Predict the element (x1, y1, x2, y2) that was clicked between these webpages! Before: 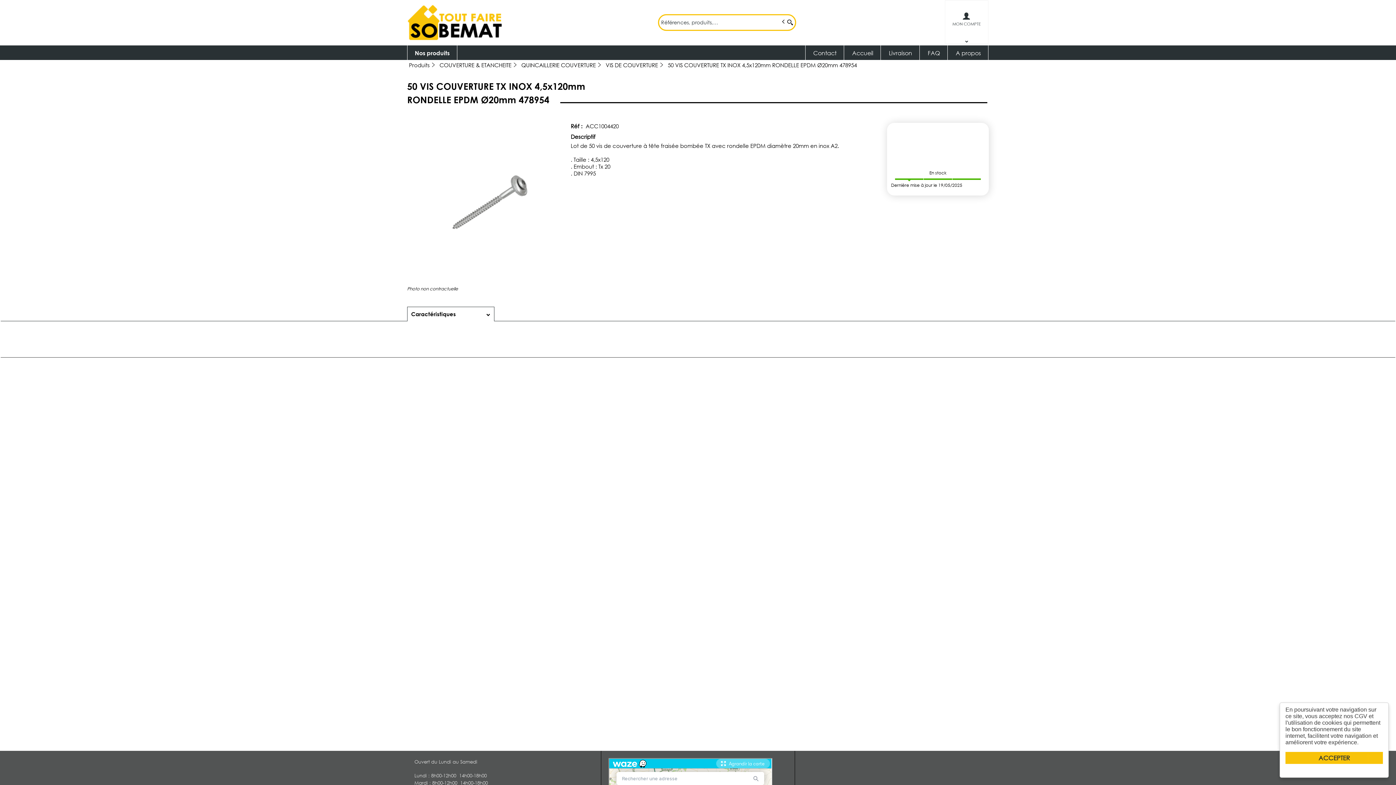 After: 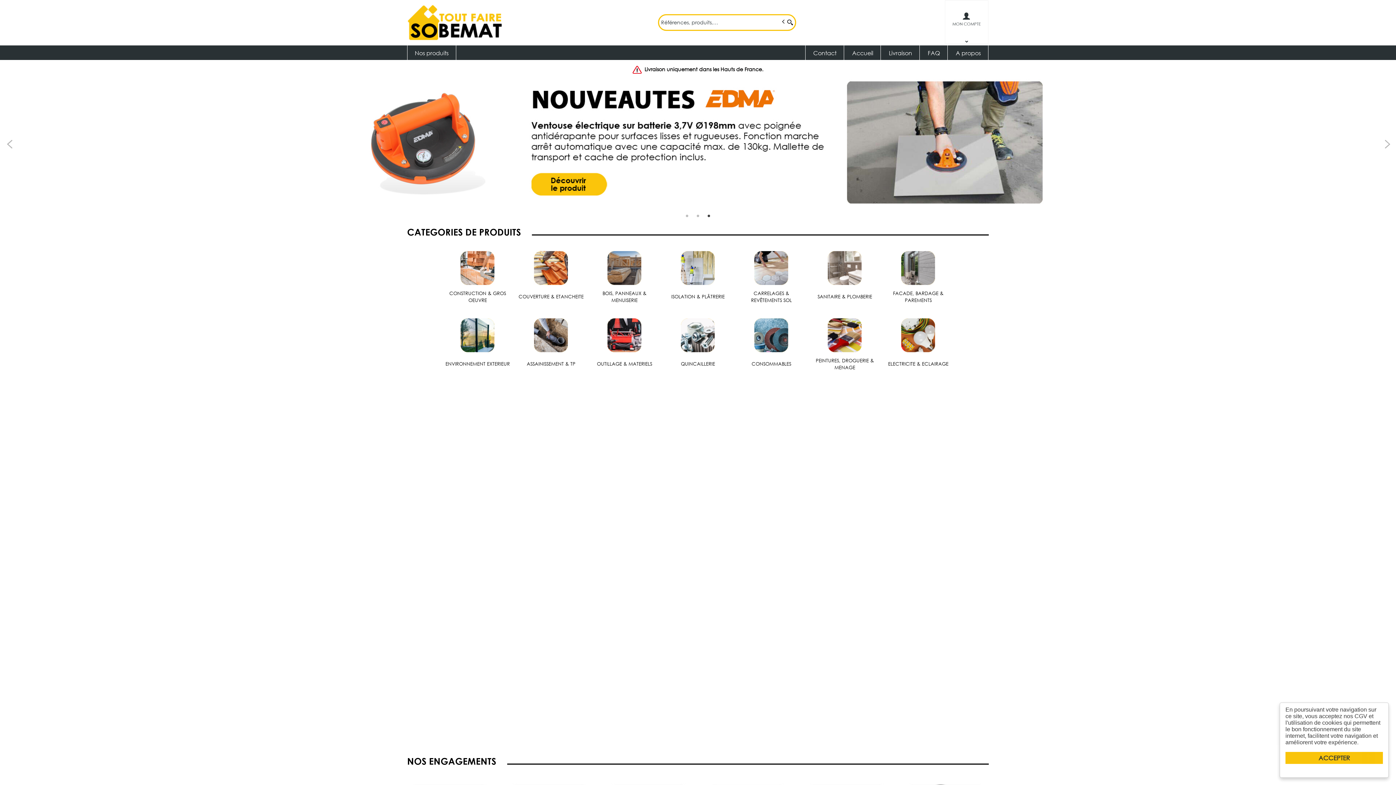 Action: label: Produits bbox: (407, 60, 437, 69)